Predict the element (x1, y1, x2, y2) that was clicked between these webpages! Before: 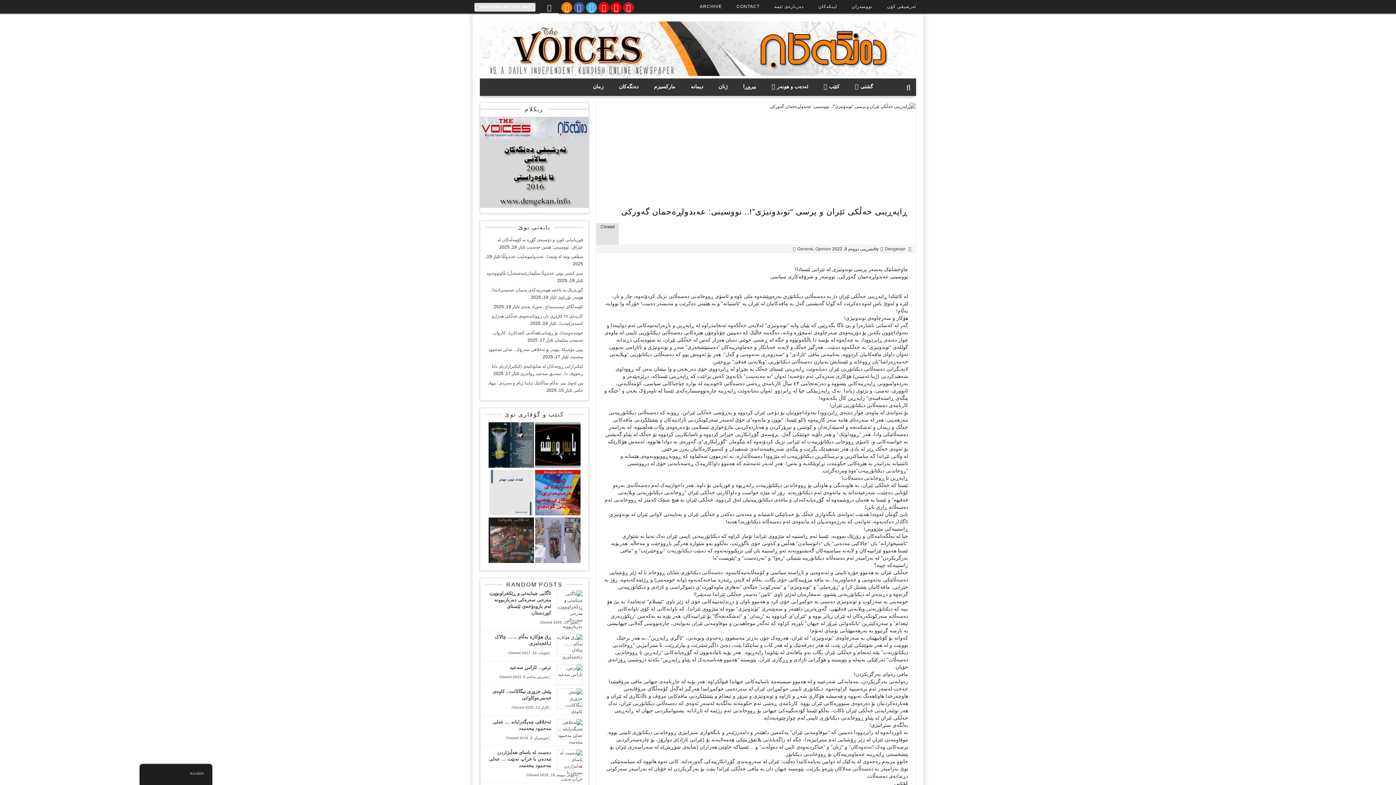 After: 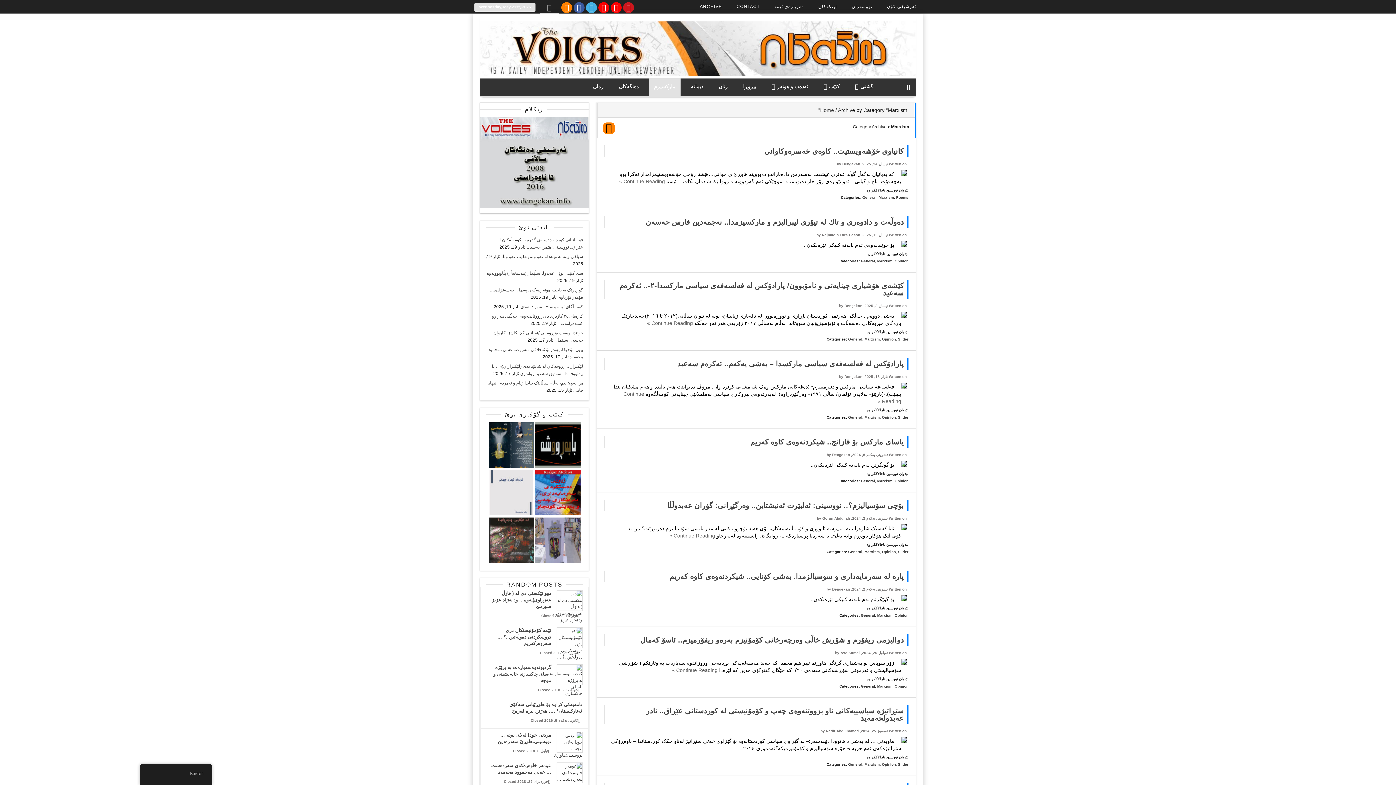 Action: bbox: (649, 78, 680, 96) label: مارکسیزم